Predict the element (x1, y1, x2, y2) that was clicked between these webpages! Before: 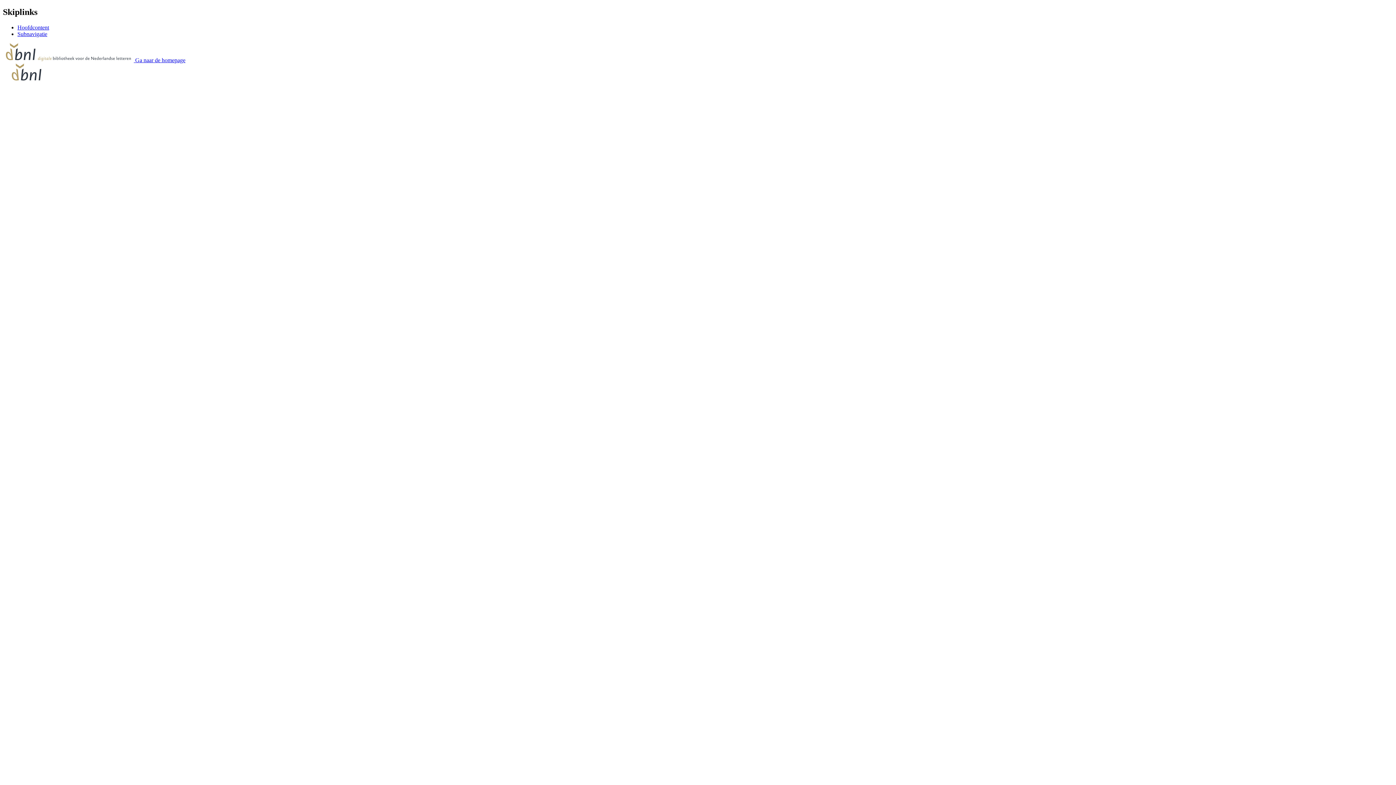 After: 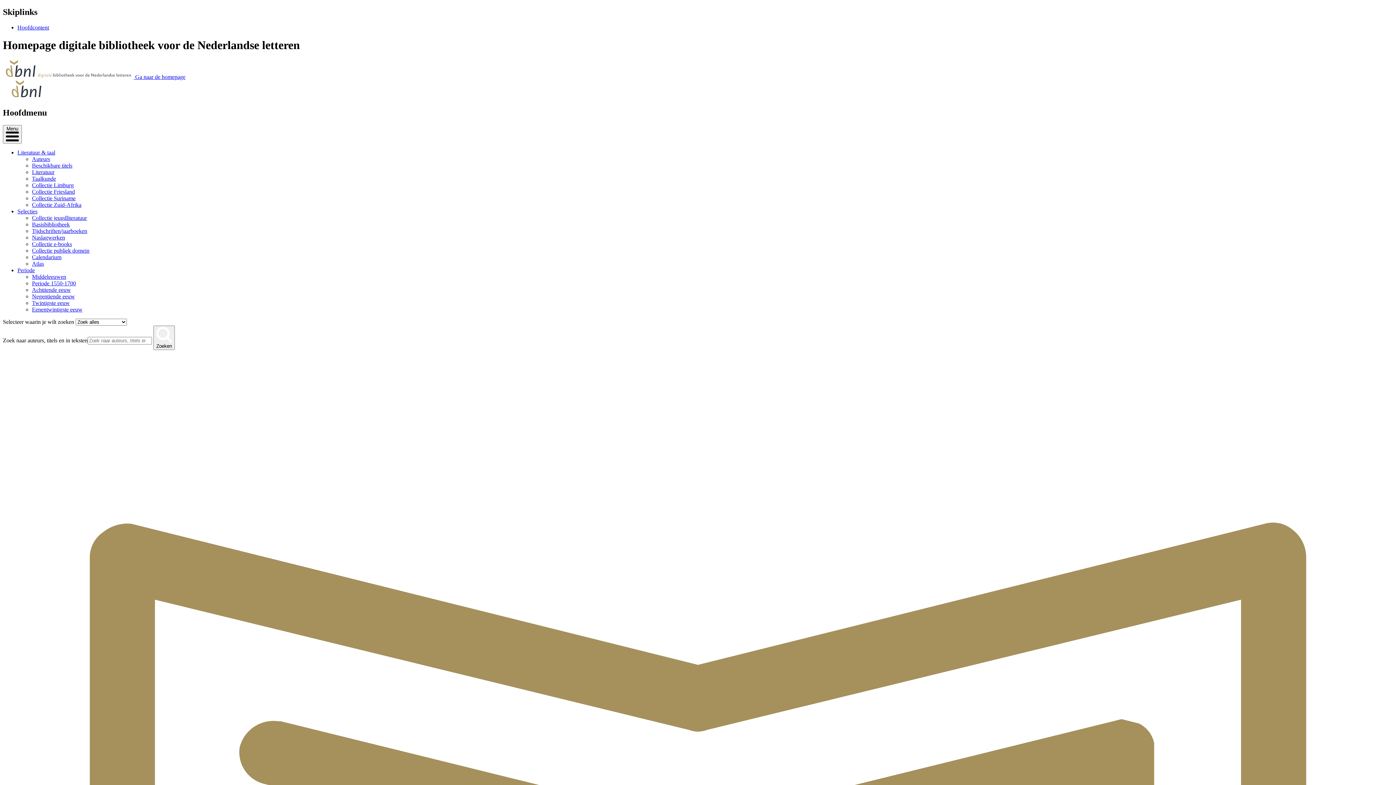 Action: bbox: (2, 77, 50, 83)